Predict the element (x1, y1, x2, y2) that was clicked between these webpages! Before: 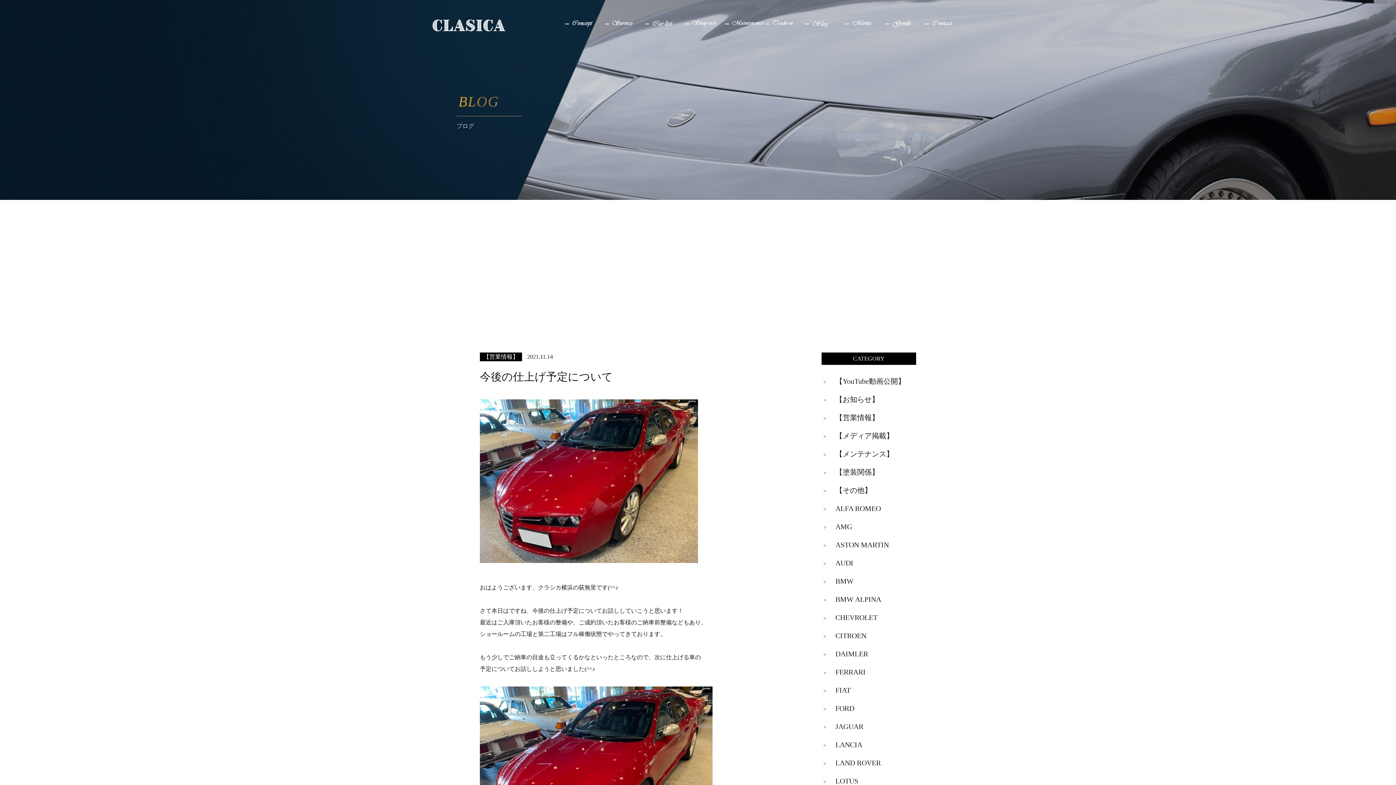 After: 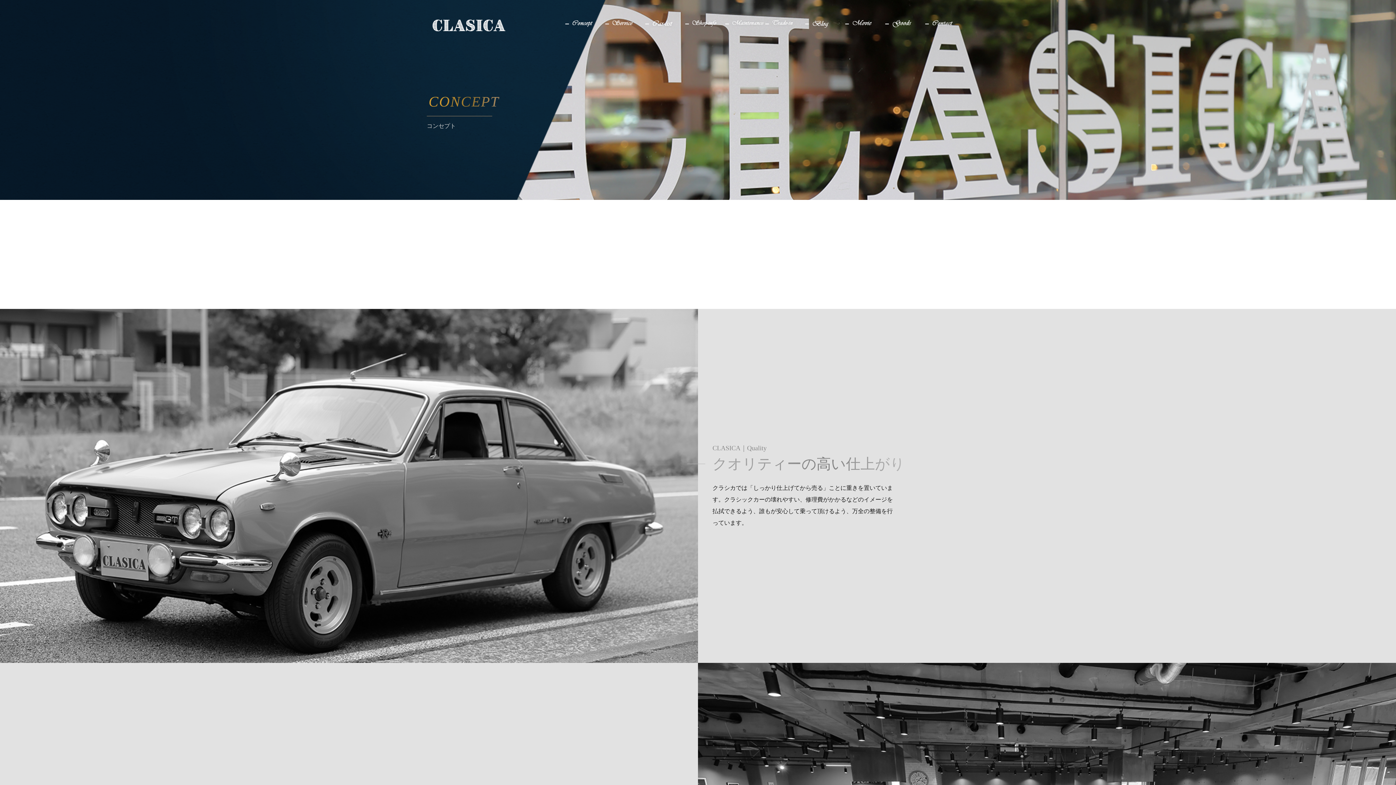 Action: label: コンセプト bbox: (563, 14, 603, 36)